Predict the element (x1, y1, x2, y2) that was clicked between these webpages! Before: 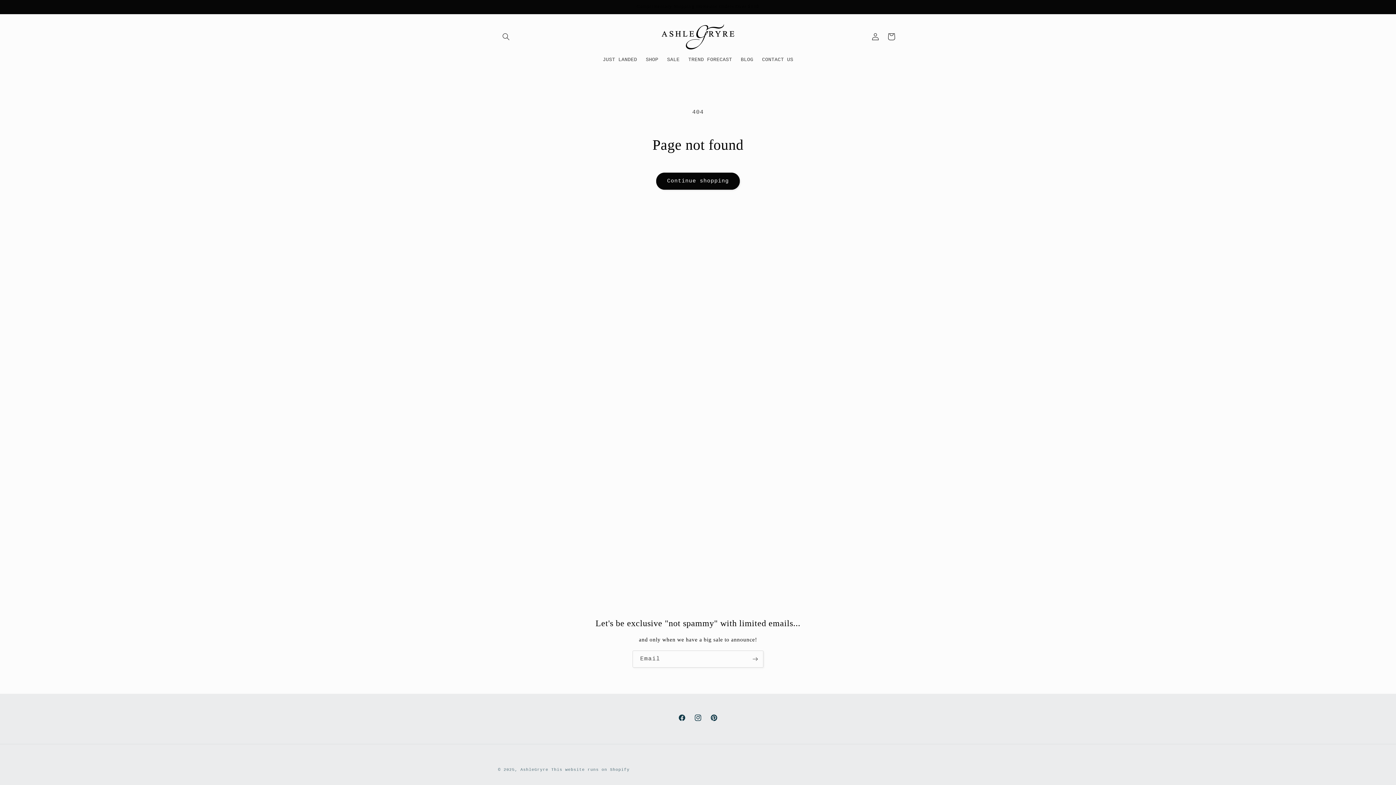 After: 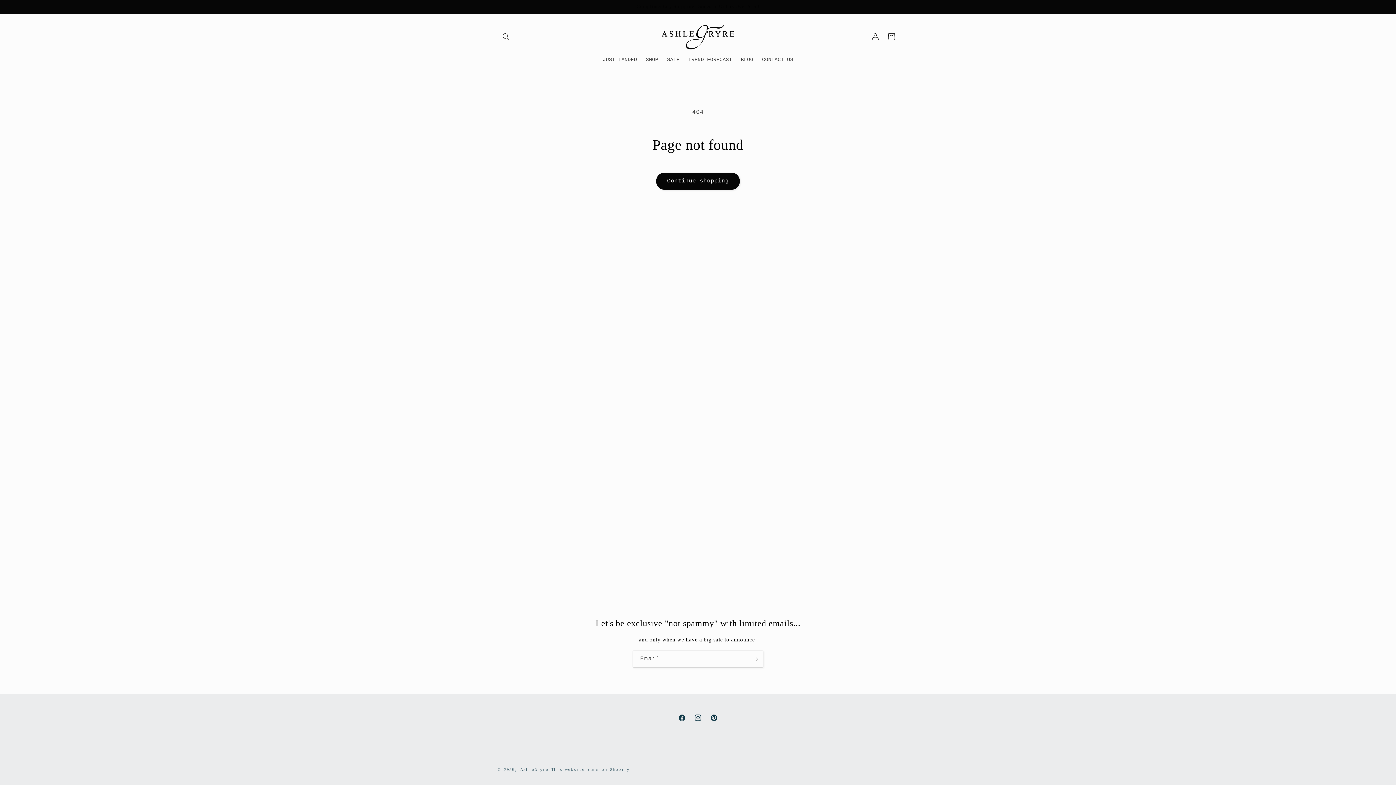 Action: label: Pinterest bbox: (706, 710, 722, 726)